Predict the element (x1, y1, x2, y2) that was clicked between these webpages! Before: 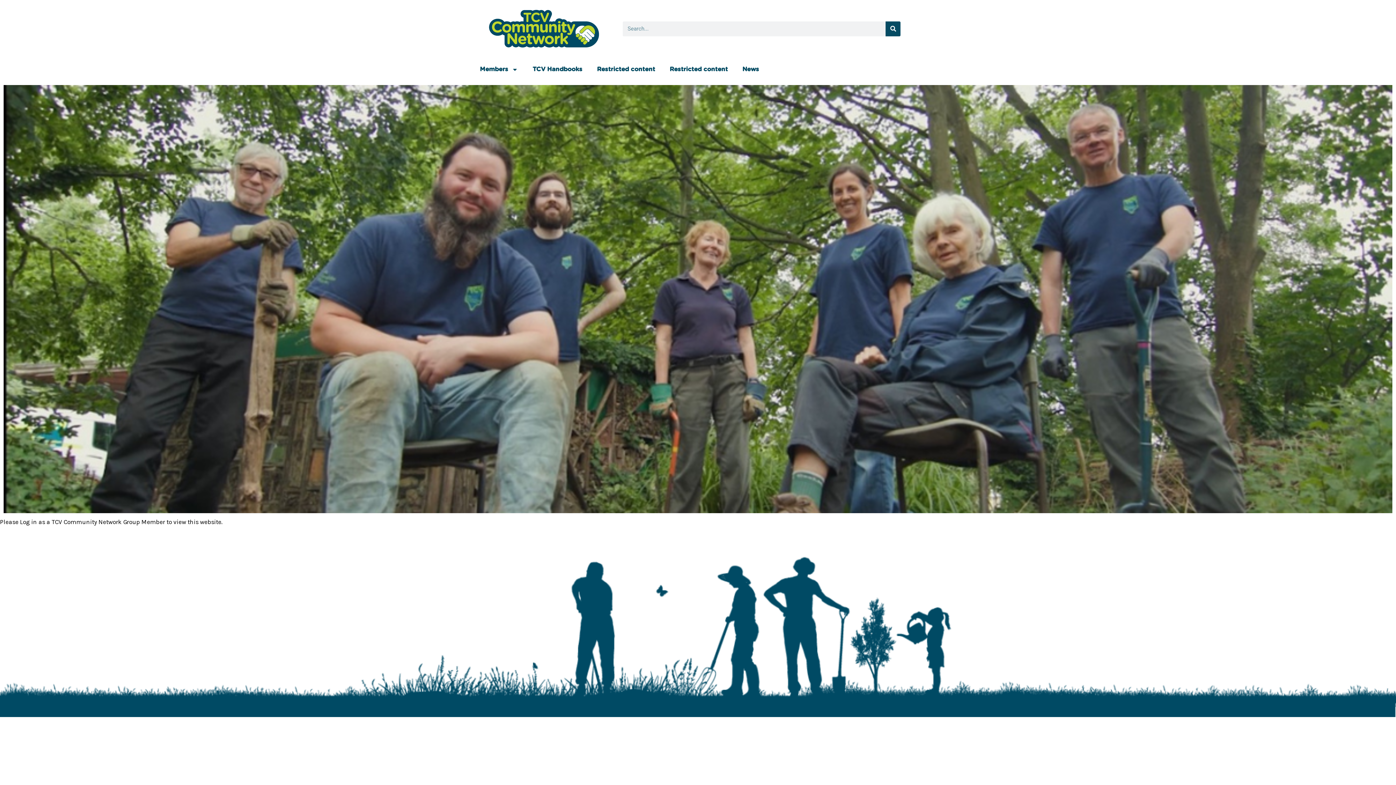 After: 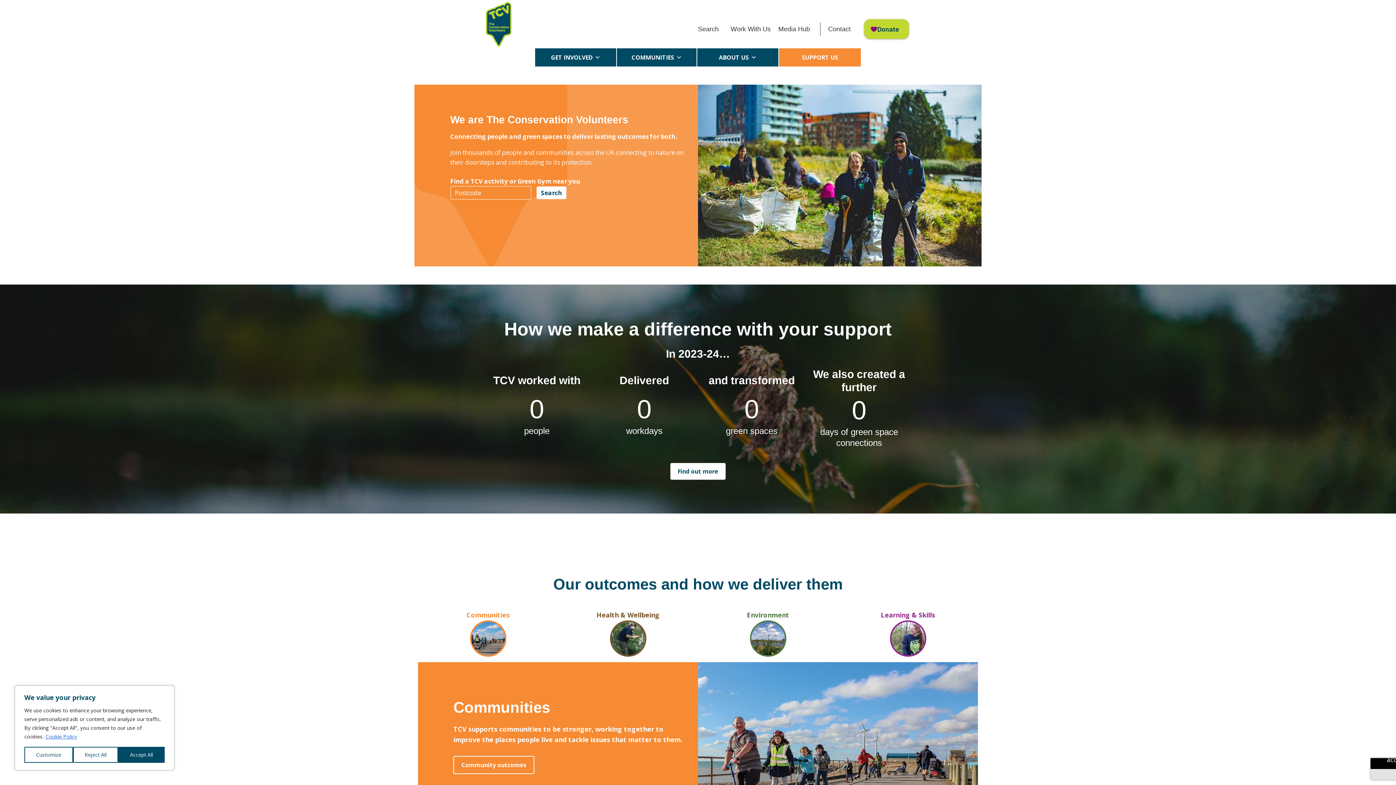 Action: bbox: (476, 727, 526, 733) label: KEEP IN TOUCH